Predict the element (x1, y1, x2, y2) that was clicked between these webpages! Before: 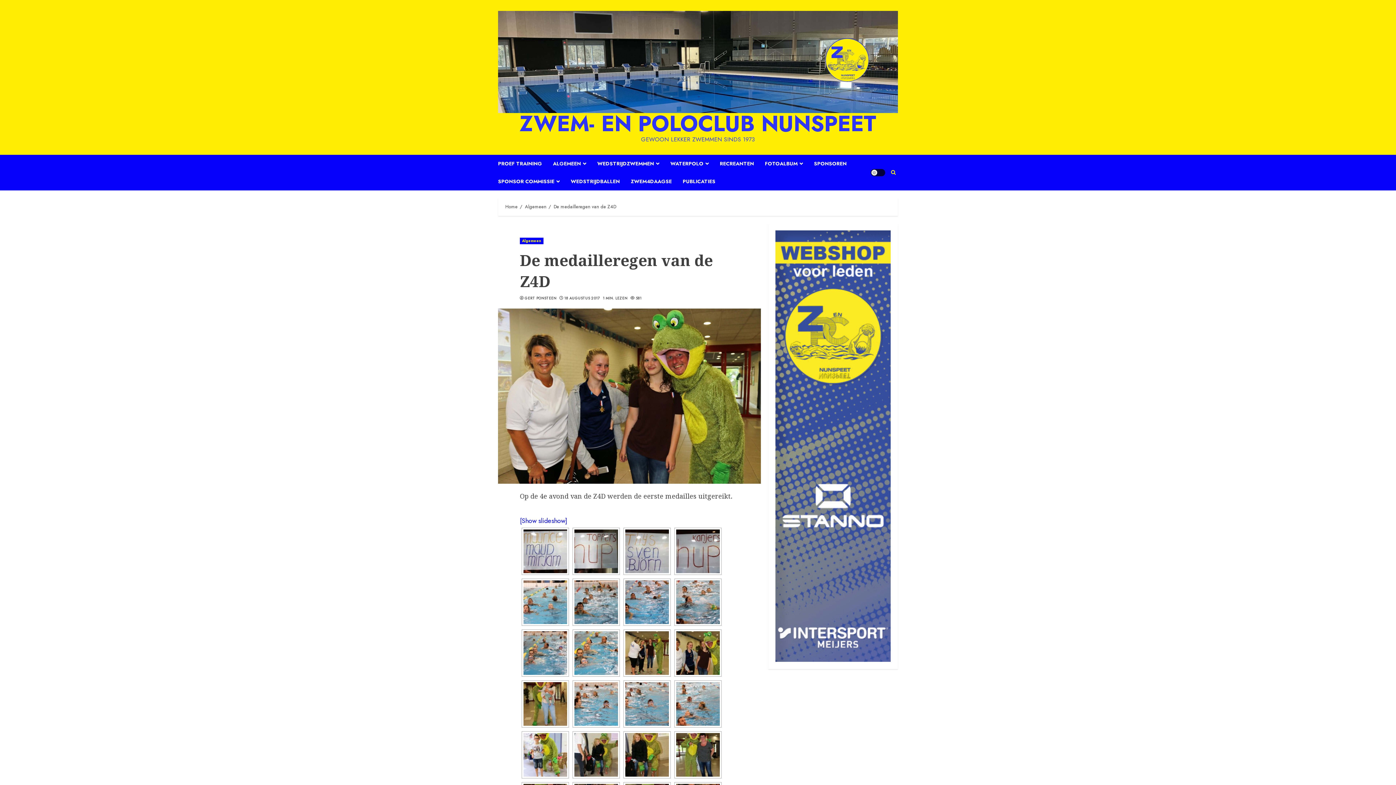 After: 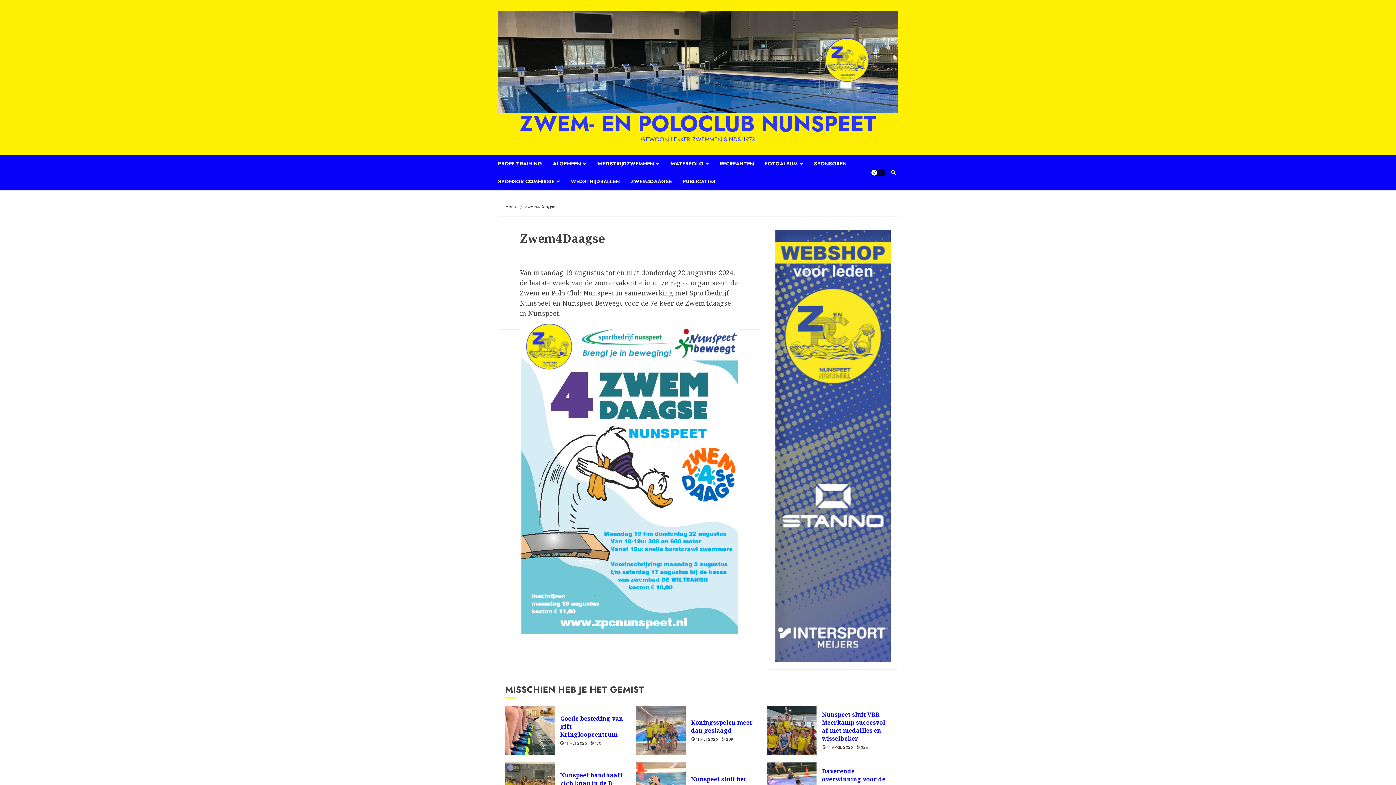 Action: bbox: (630, 172, 682, 190) label: ZWEM4DAAGSE